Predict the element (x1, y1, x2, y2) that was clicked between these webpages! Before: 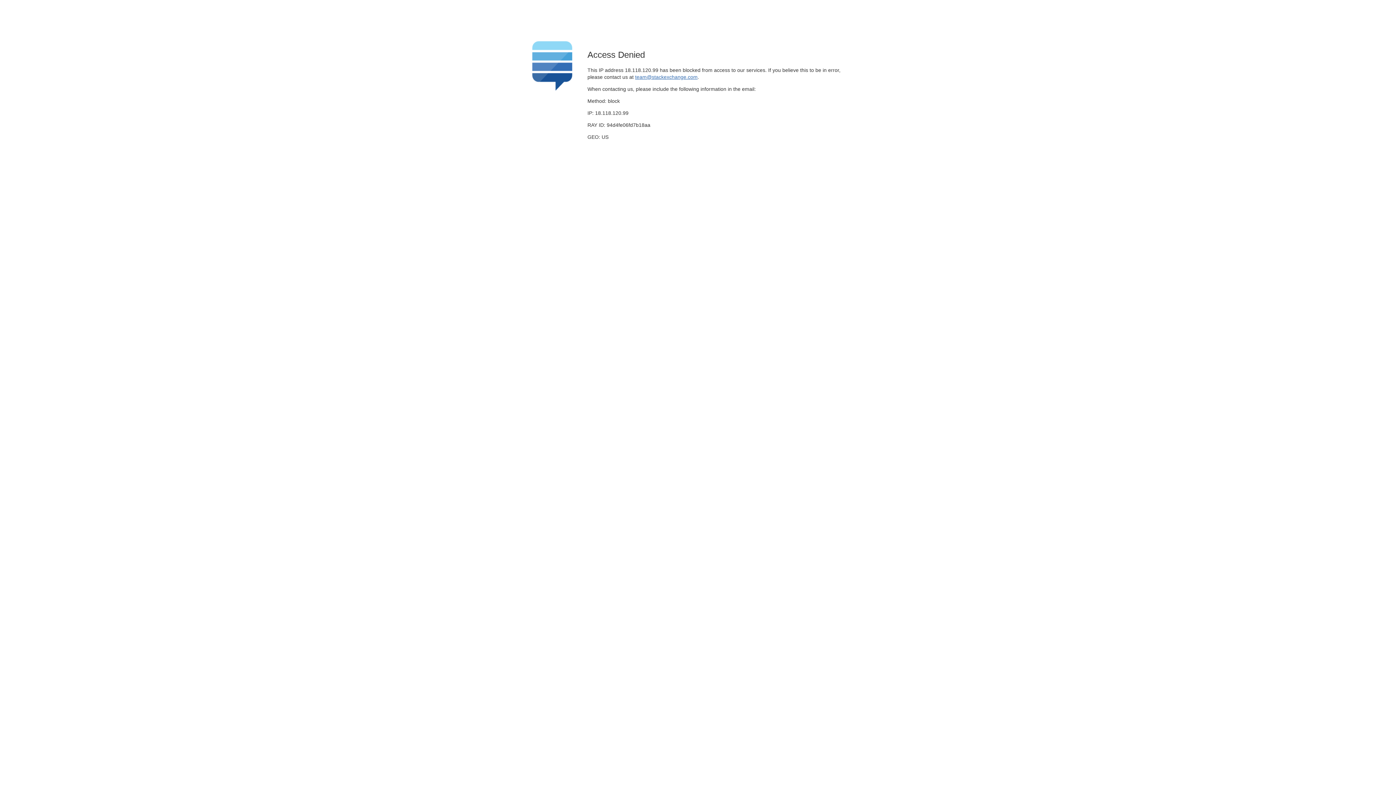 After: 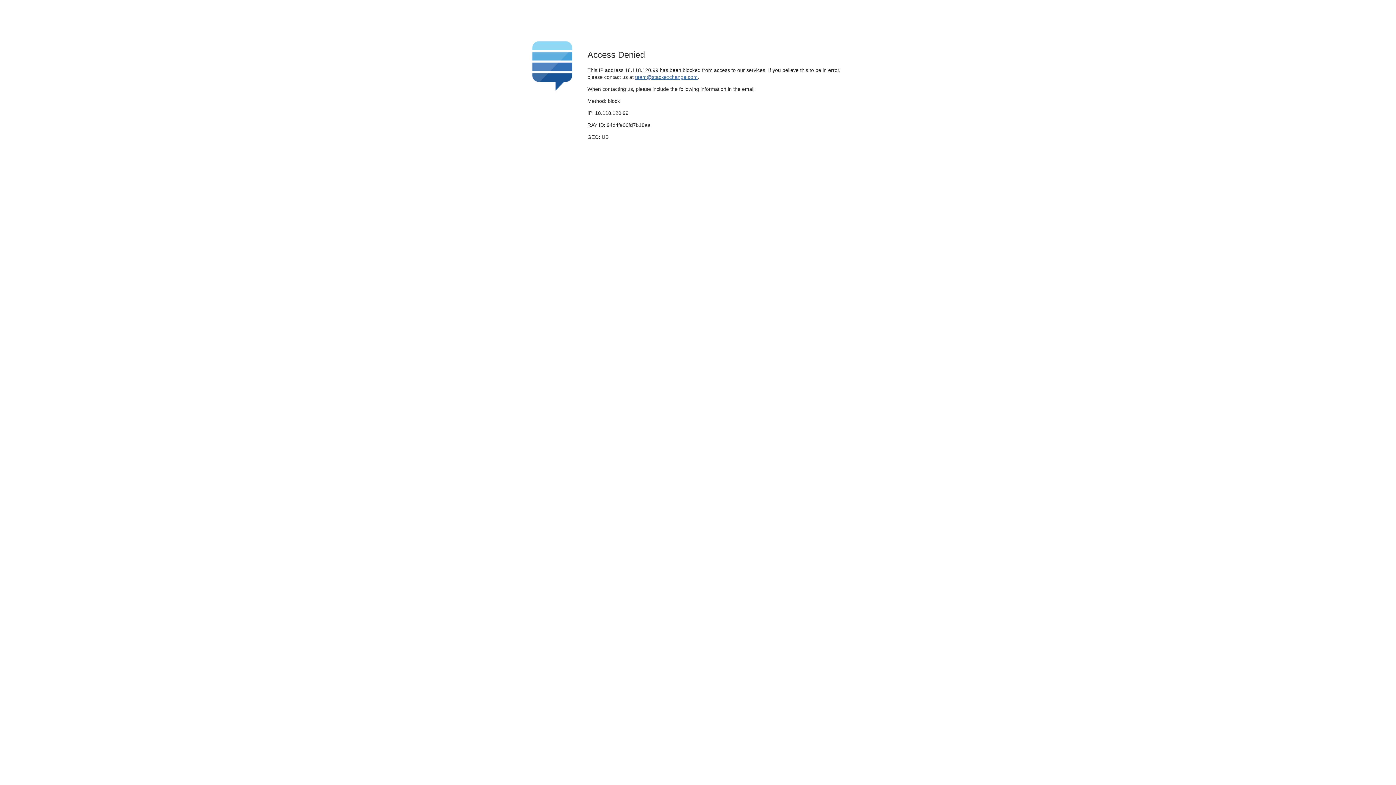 Action: label: team@stackexchange.com bbox: (635, 74, 697, 79)